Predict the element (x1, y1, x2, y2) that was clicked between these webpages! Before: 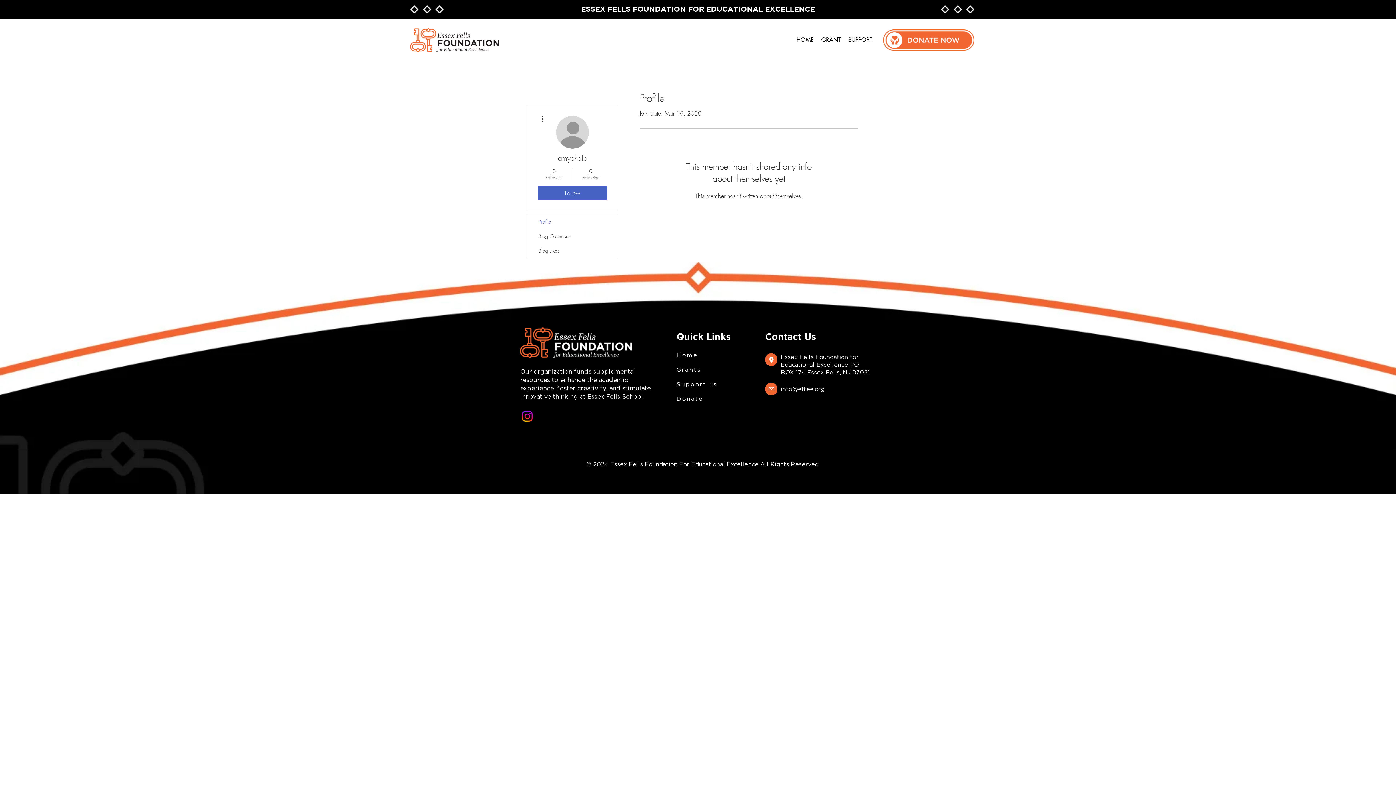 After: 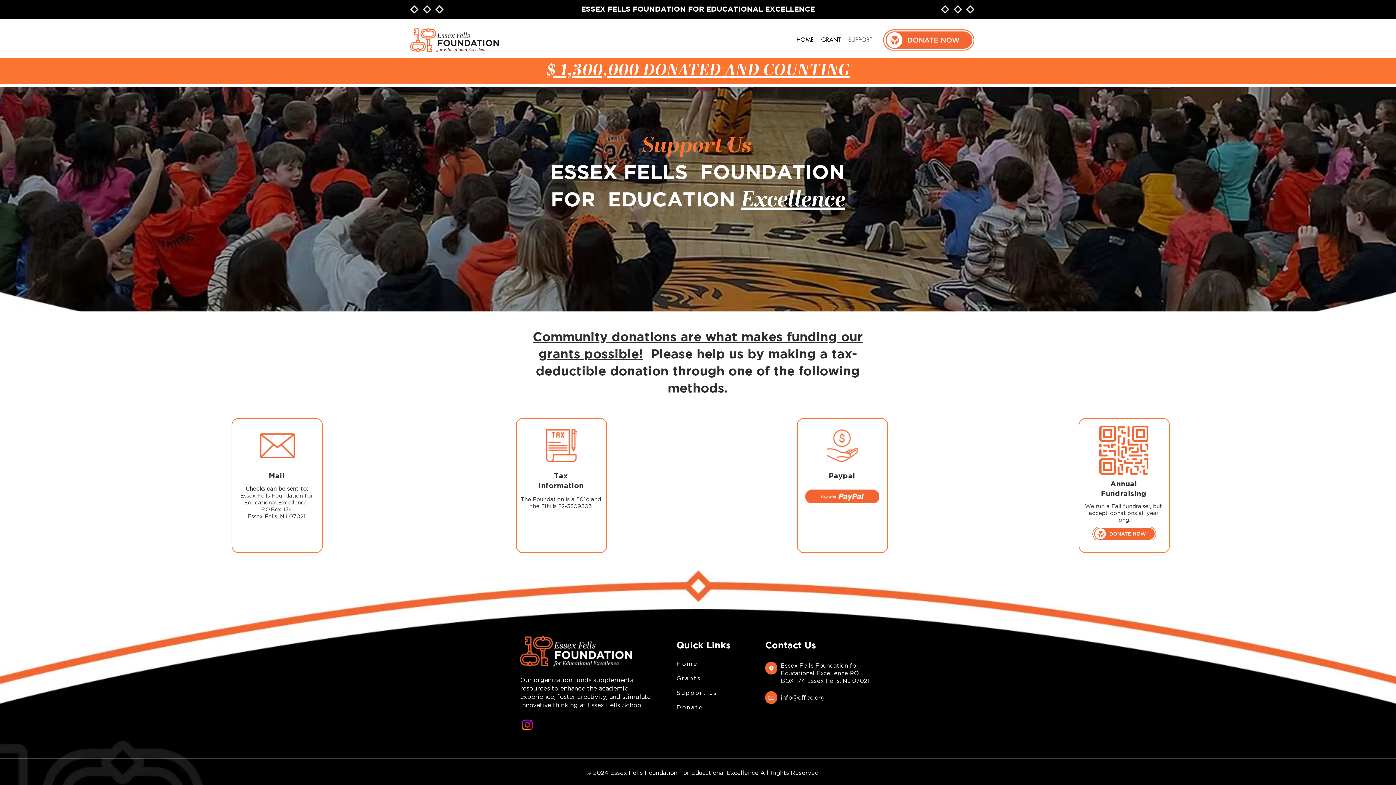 Action: bbox: (676, 377, 728, 392) label: Support us